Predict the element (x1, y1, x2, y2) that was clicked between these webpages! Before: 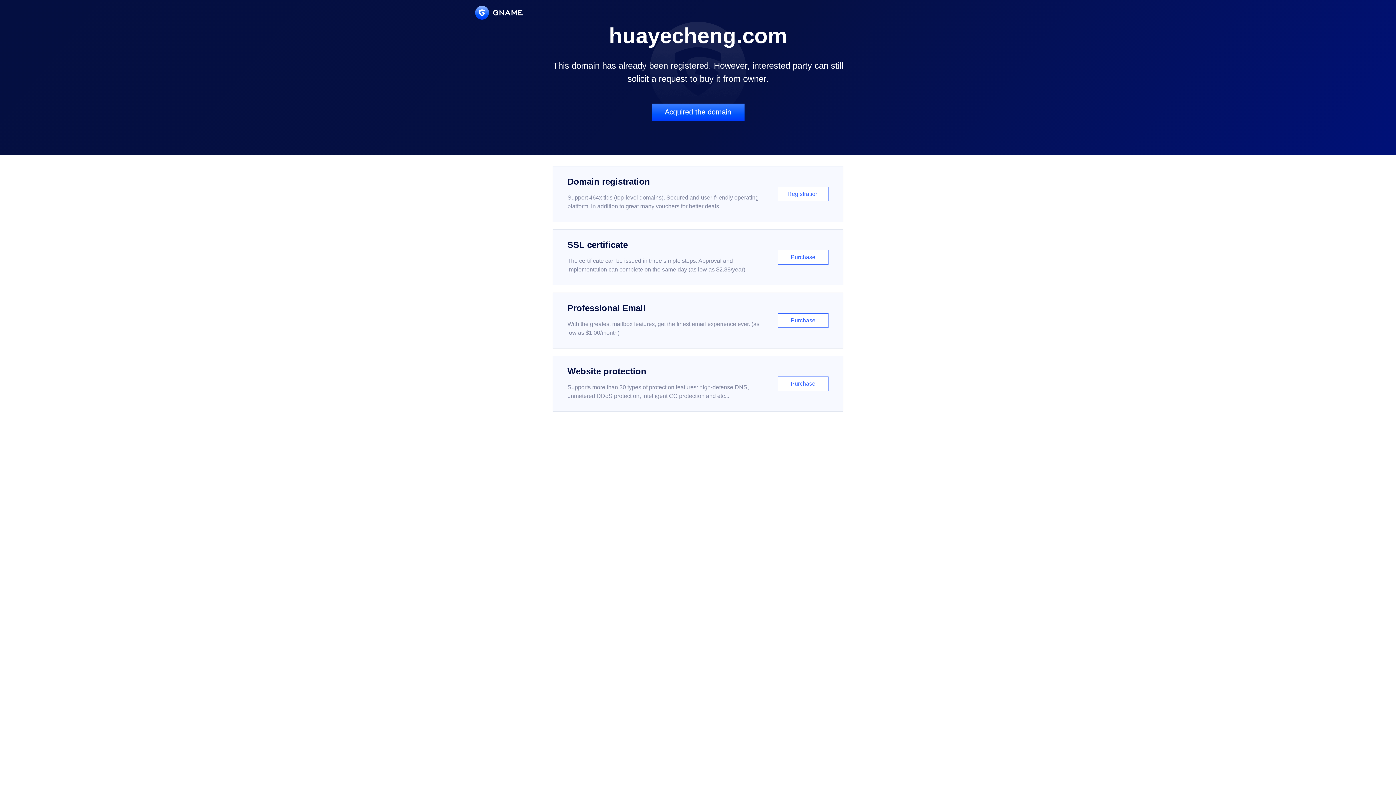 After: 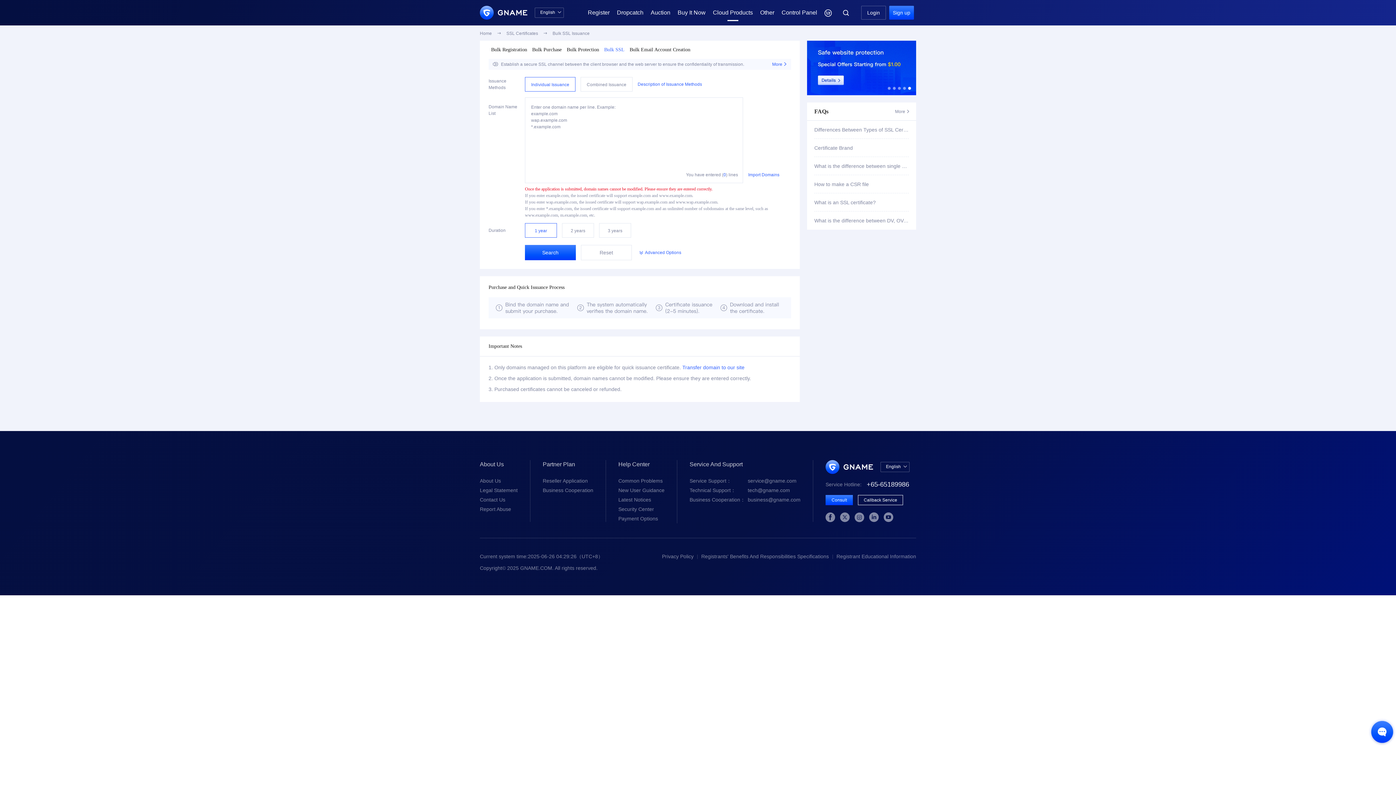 Action: label: SSL certificate

The certificate can be issued in three simple steps. Approval and implementation can complete on the same day (as low as $2.88/year)

Purchase bbox: (552, 229, 843, 285)